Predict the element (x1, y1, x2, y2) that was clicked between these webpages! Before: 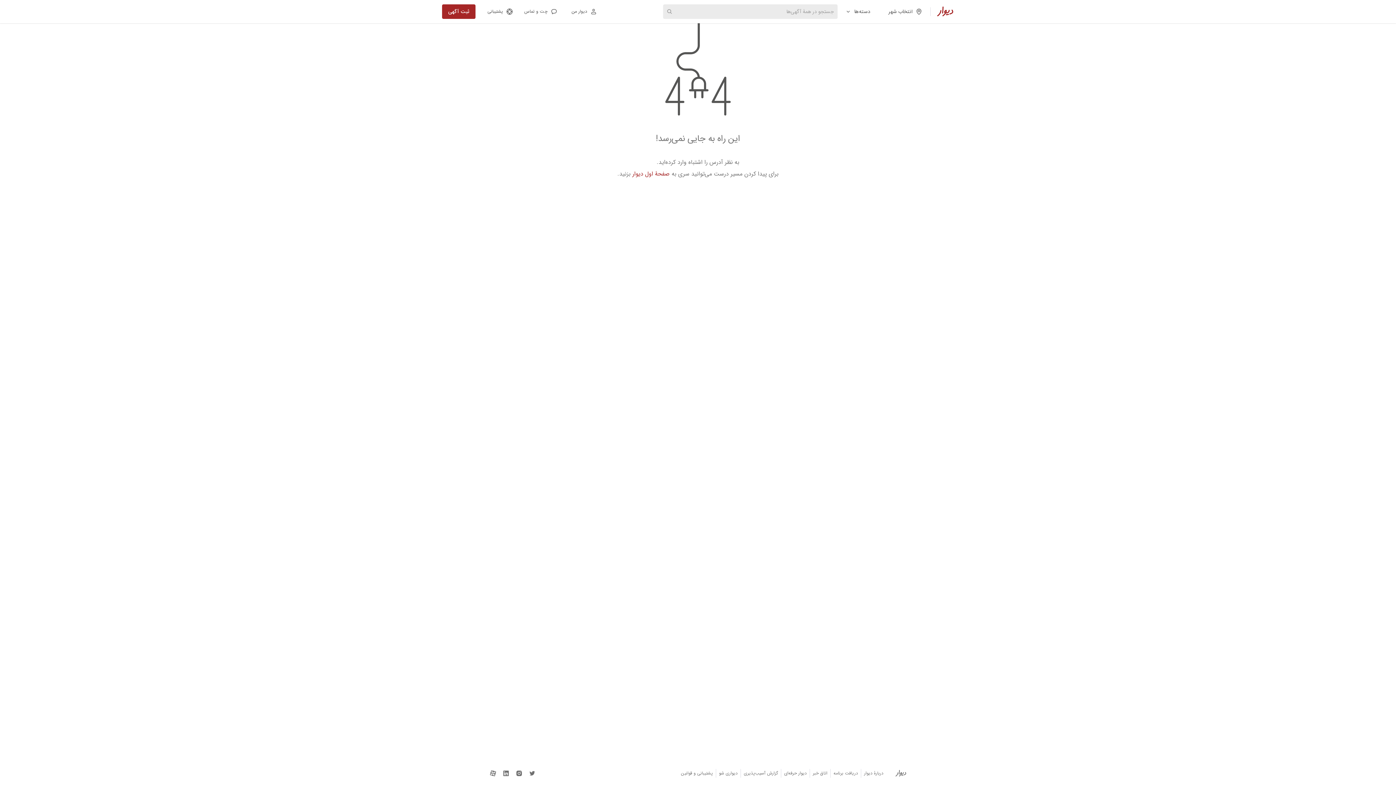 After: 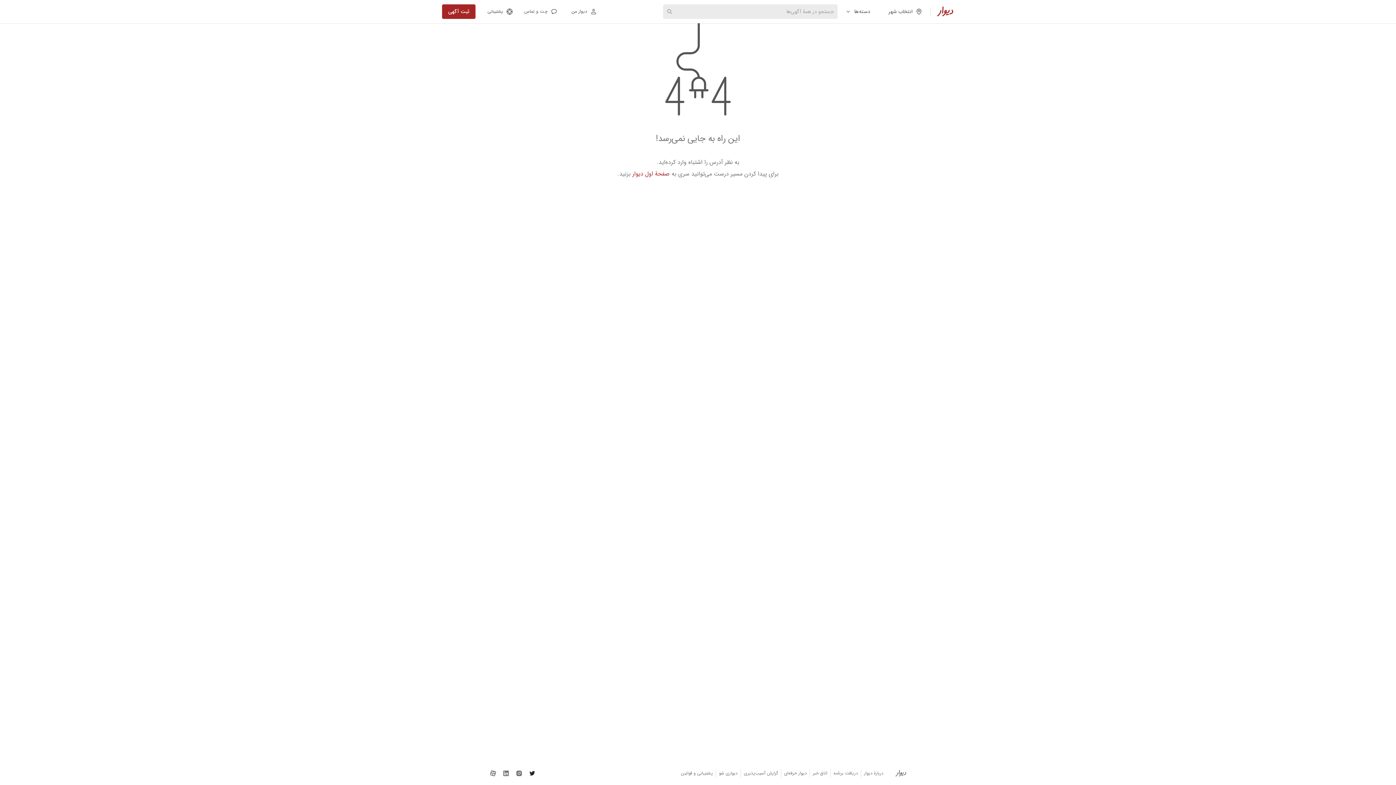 Action: bbox: (528, 770, 536, 777) label: دیوار در توییتر